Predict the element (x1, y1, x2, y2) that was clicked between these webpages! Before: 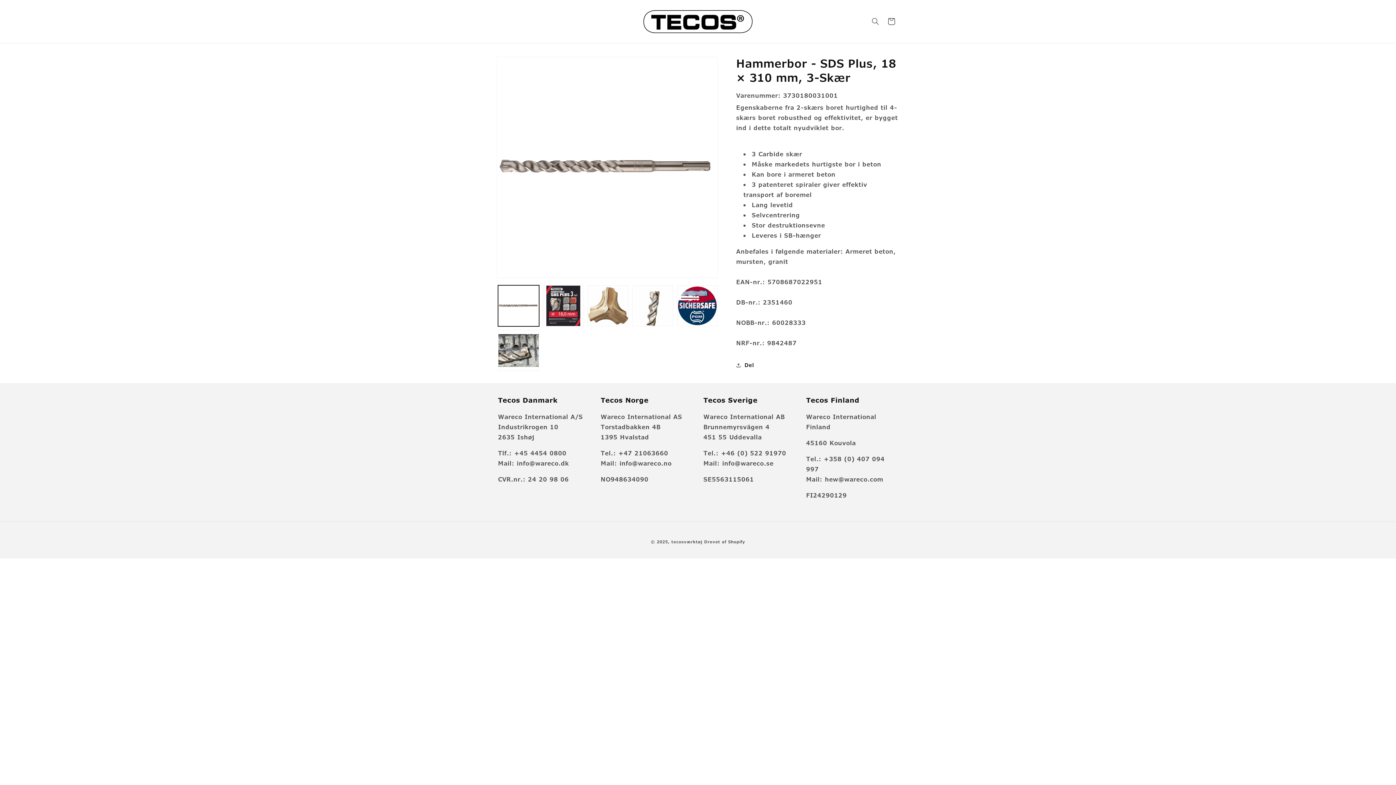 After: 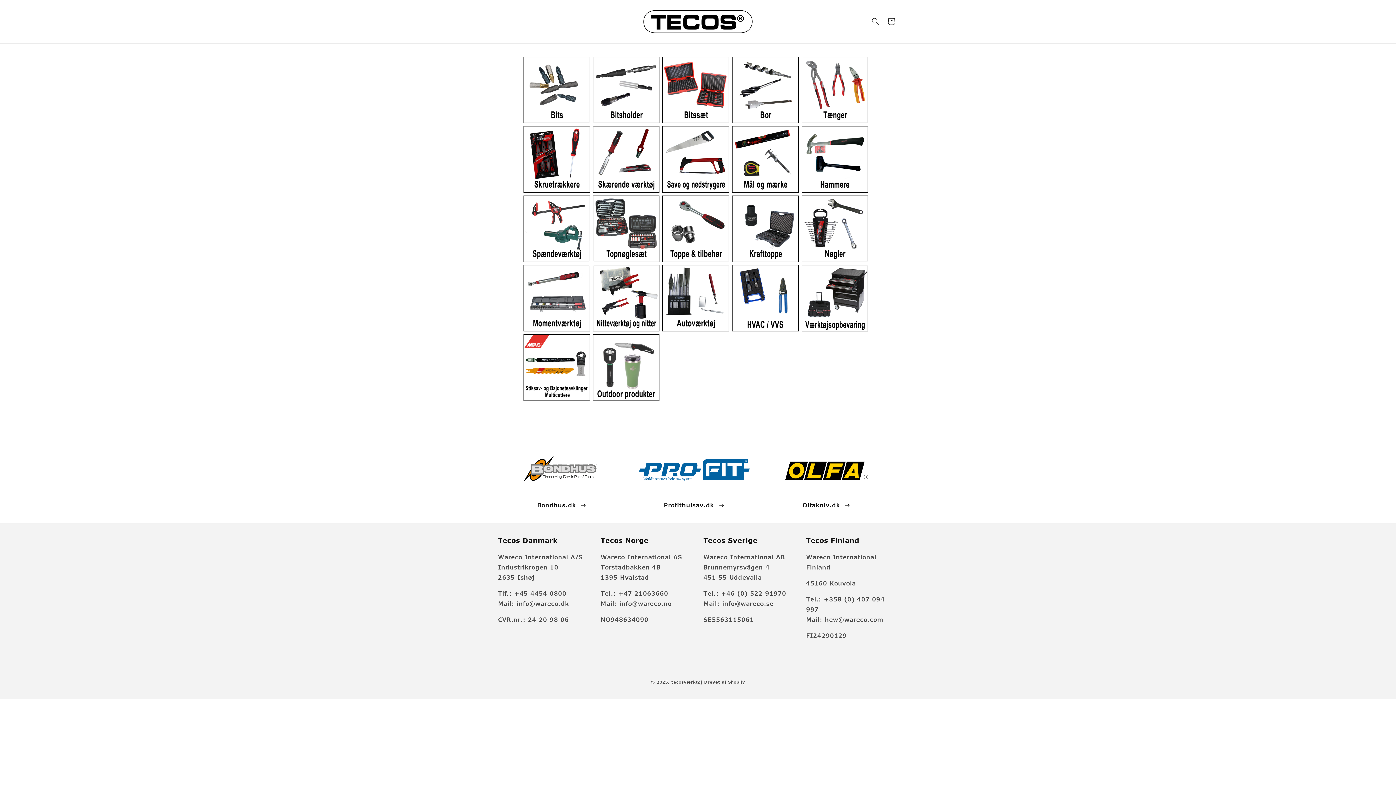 Action: bbox: (640, 7, 755, 35)